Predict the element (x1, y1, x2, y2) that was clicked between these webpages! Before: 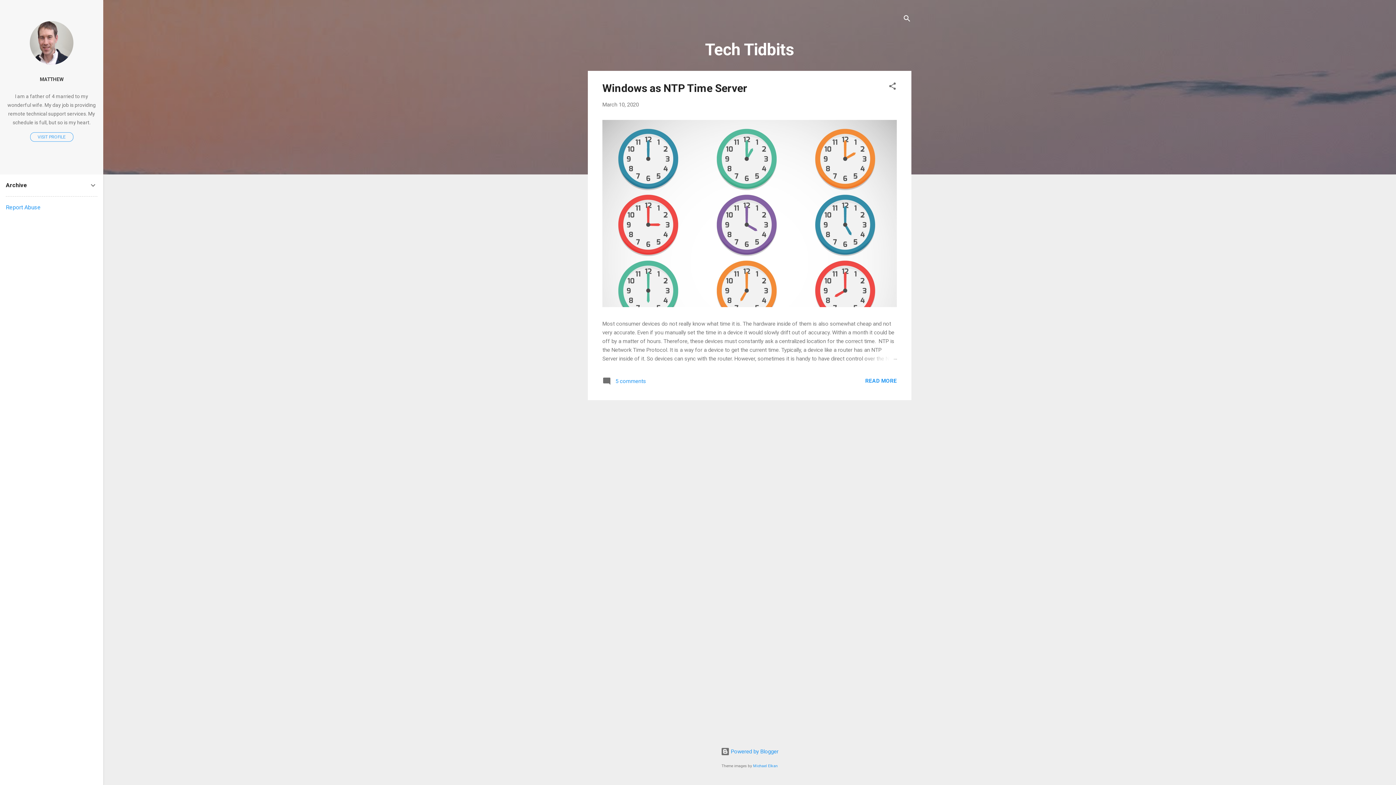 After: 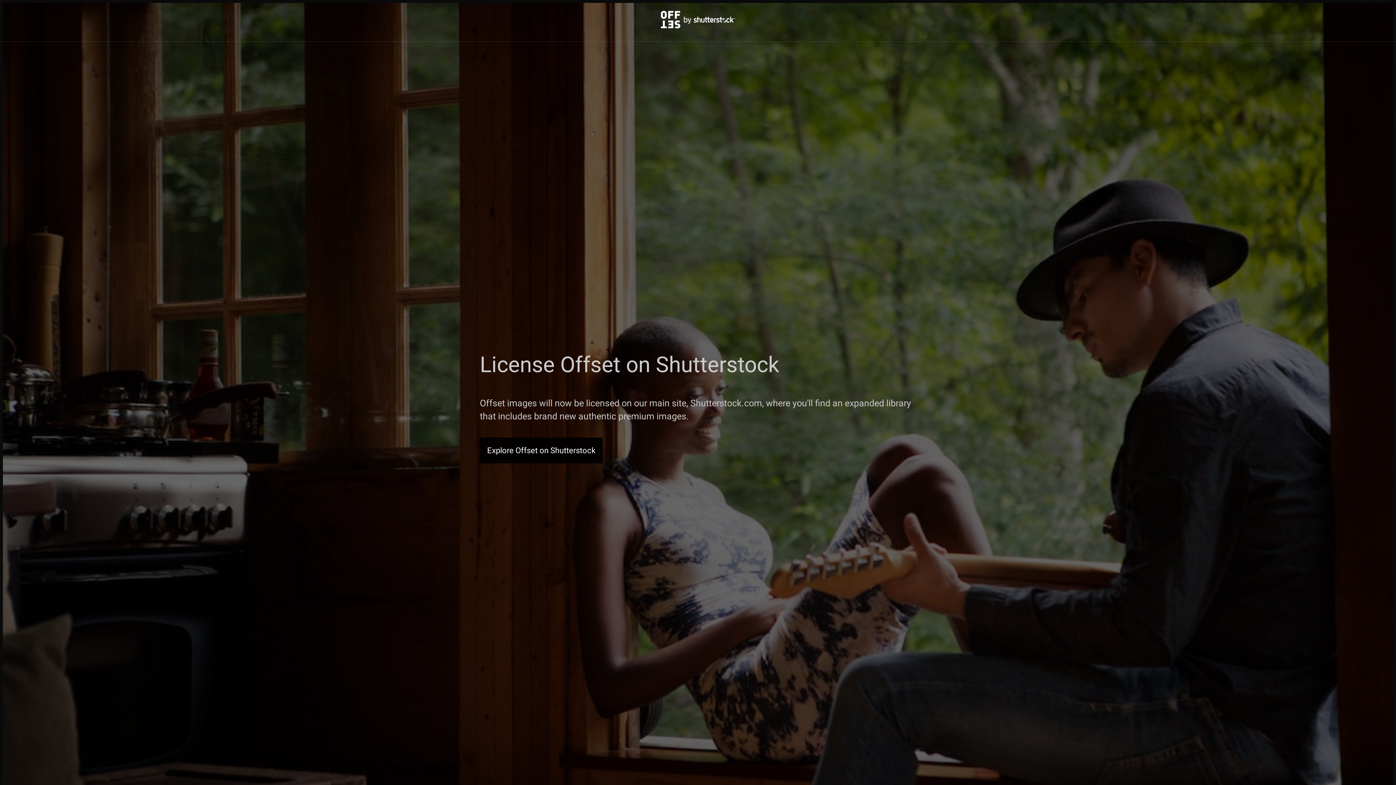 Action: bbox: (753, 764, 778, 768) label: Michael Elkan